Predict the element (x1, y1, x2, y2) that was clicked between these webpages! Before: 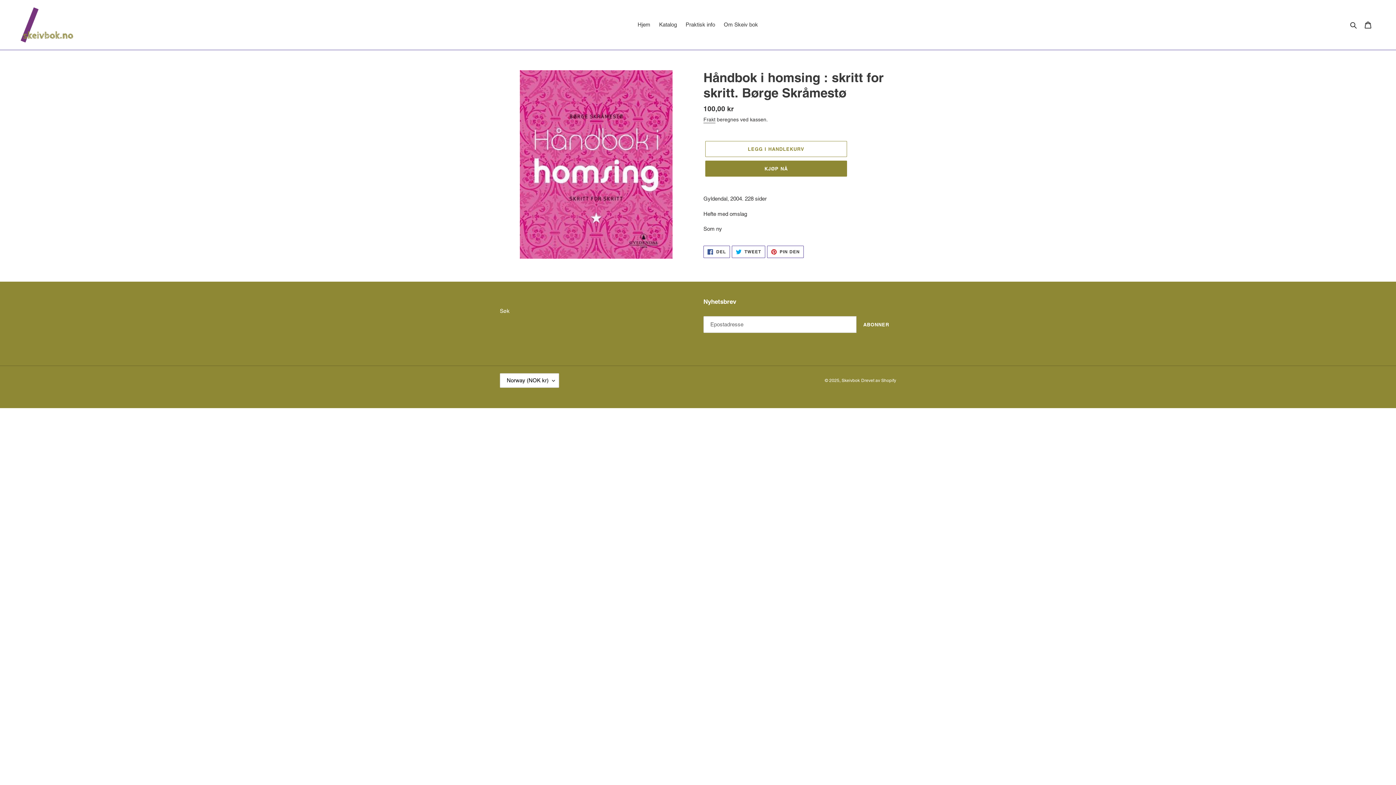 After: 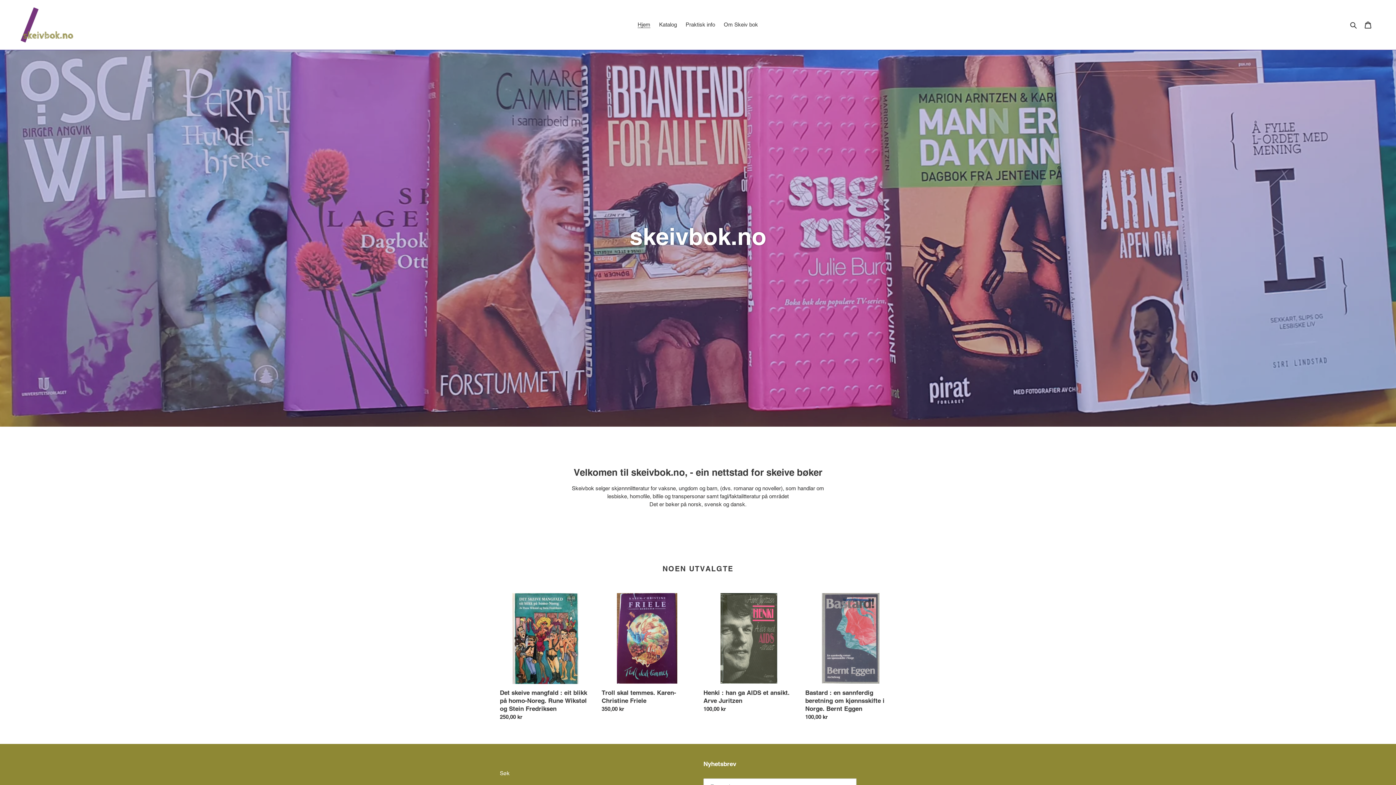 Action: label: Hjem bbox: (634, 19, 654, 29)